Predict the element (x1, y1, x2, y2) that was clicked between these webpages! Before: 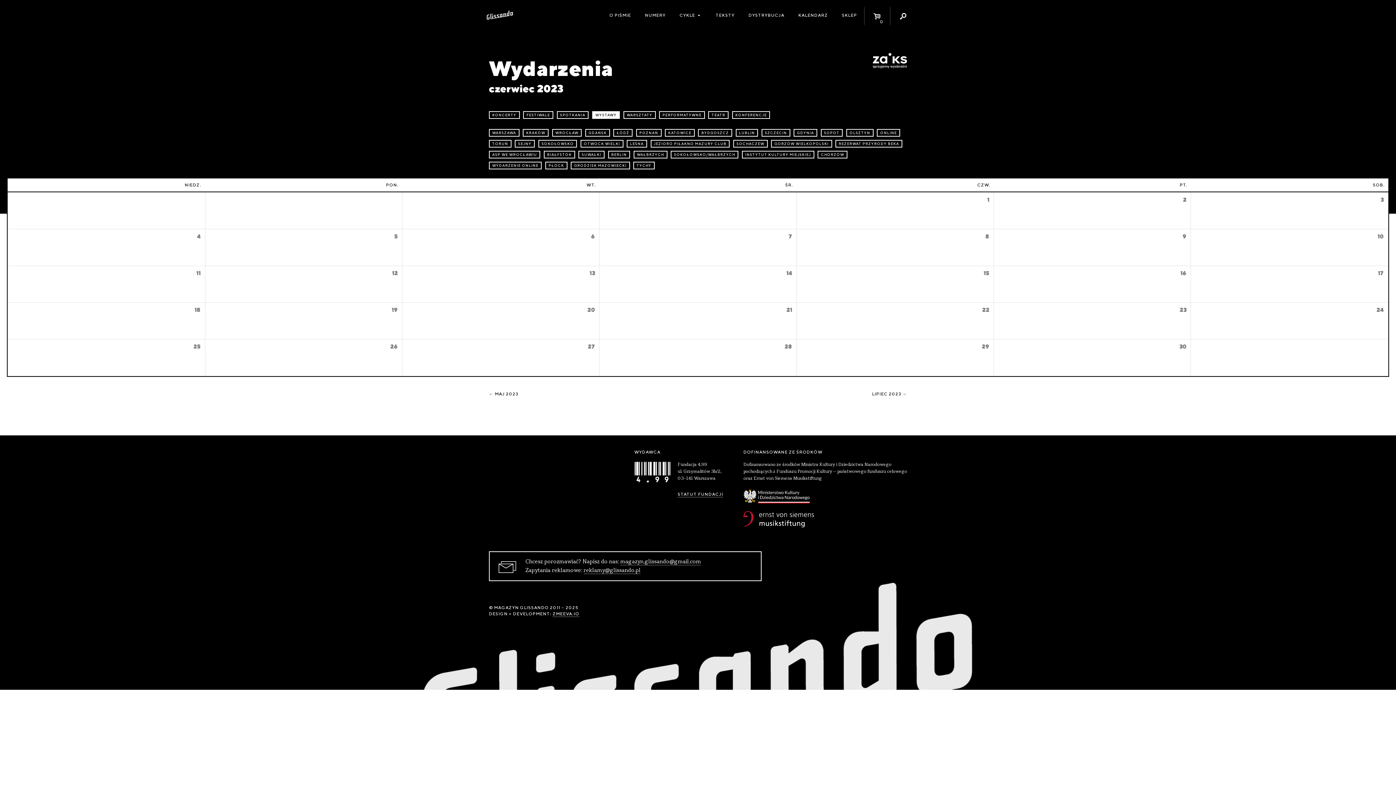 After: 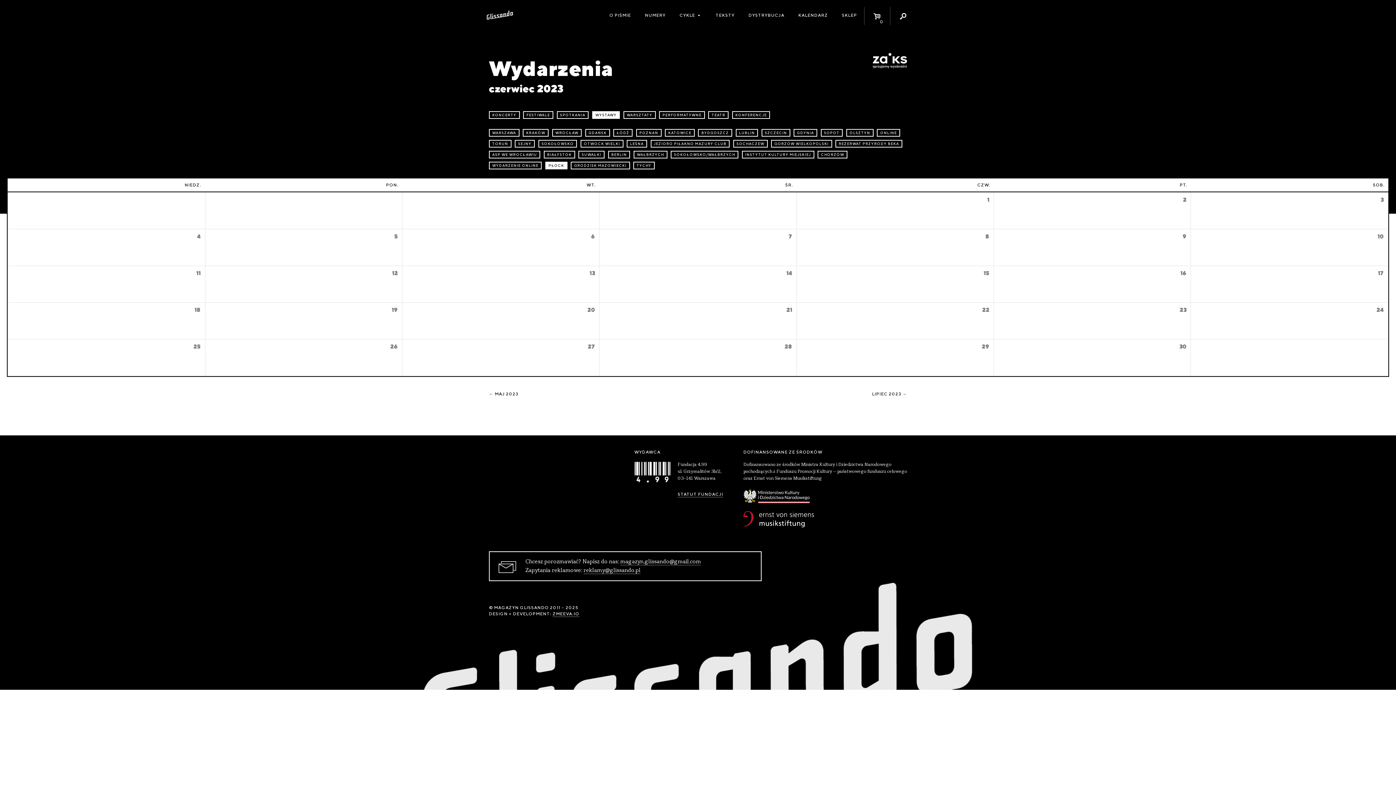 Action: bbox: (545, 161, 567, 169) label: PŁOCK